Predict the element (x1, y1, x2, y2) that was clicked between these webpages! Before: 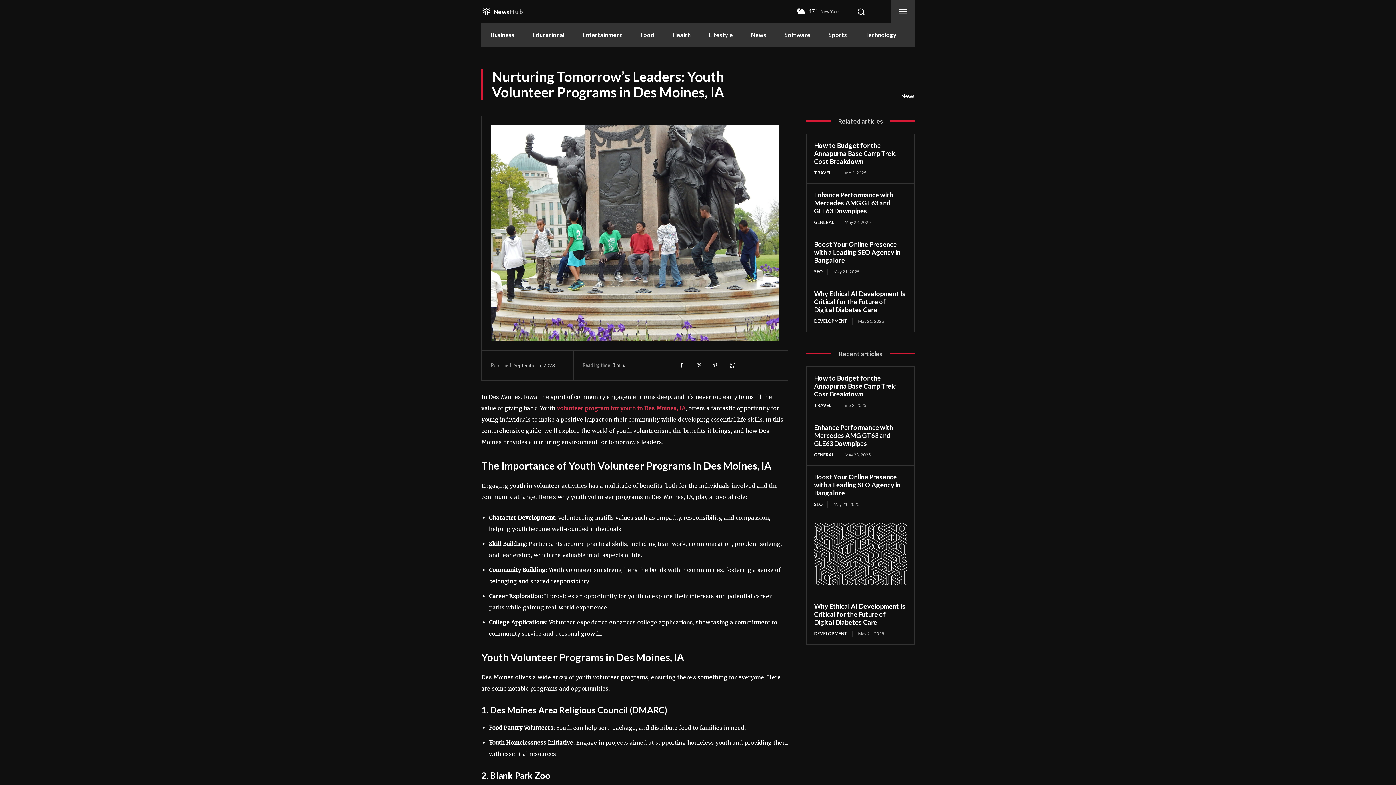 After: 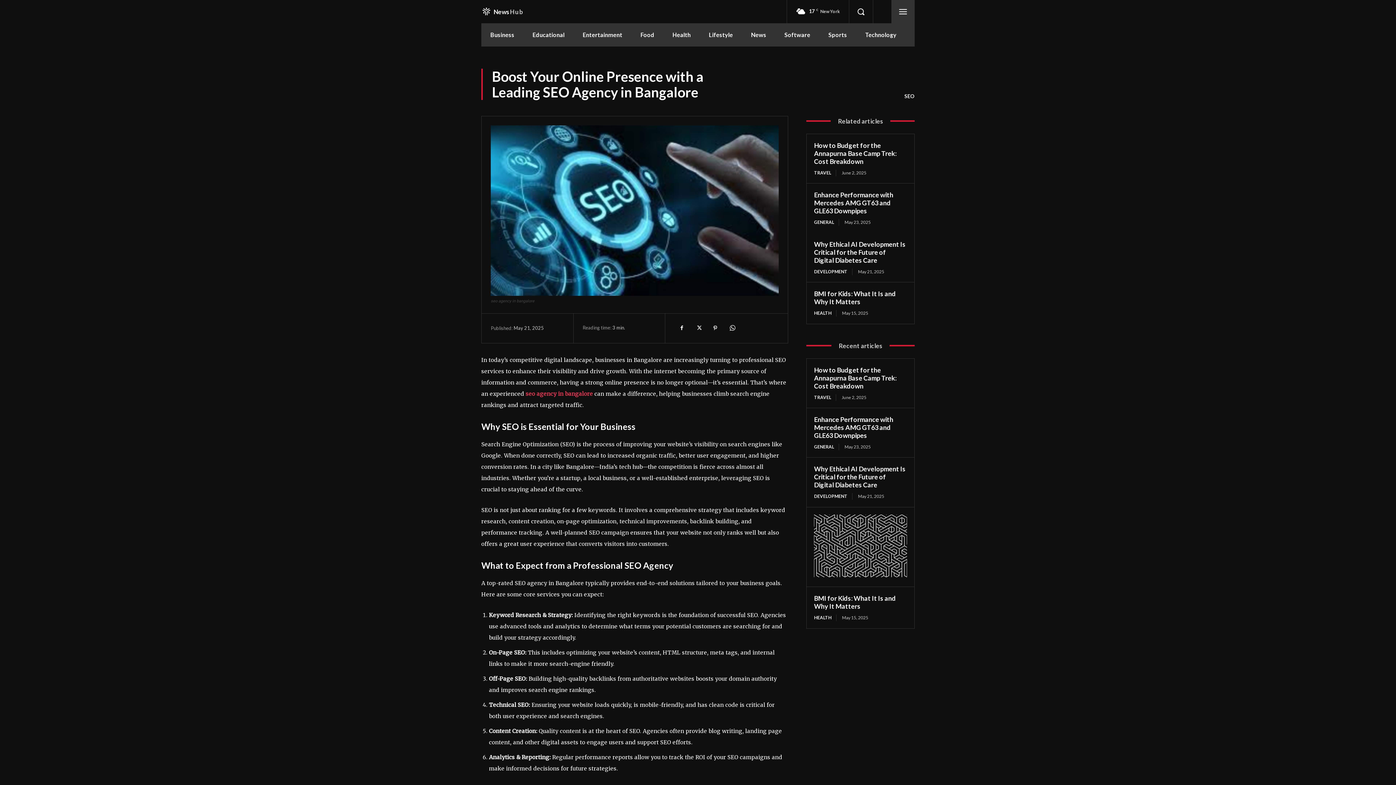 Action: bbox: (814, 473, 900, 497) label: Boost Your Online Presence with a Leading SEO Agency in Bangalore